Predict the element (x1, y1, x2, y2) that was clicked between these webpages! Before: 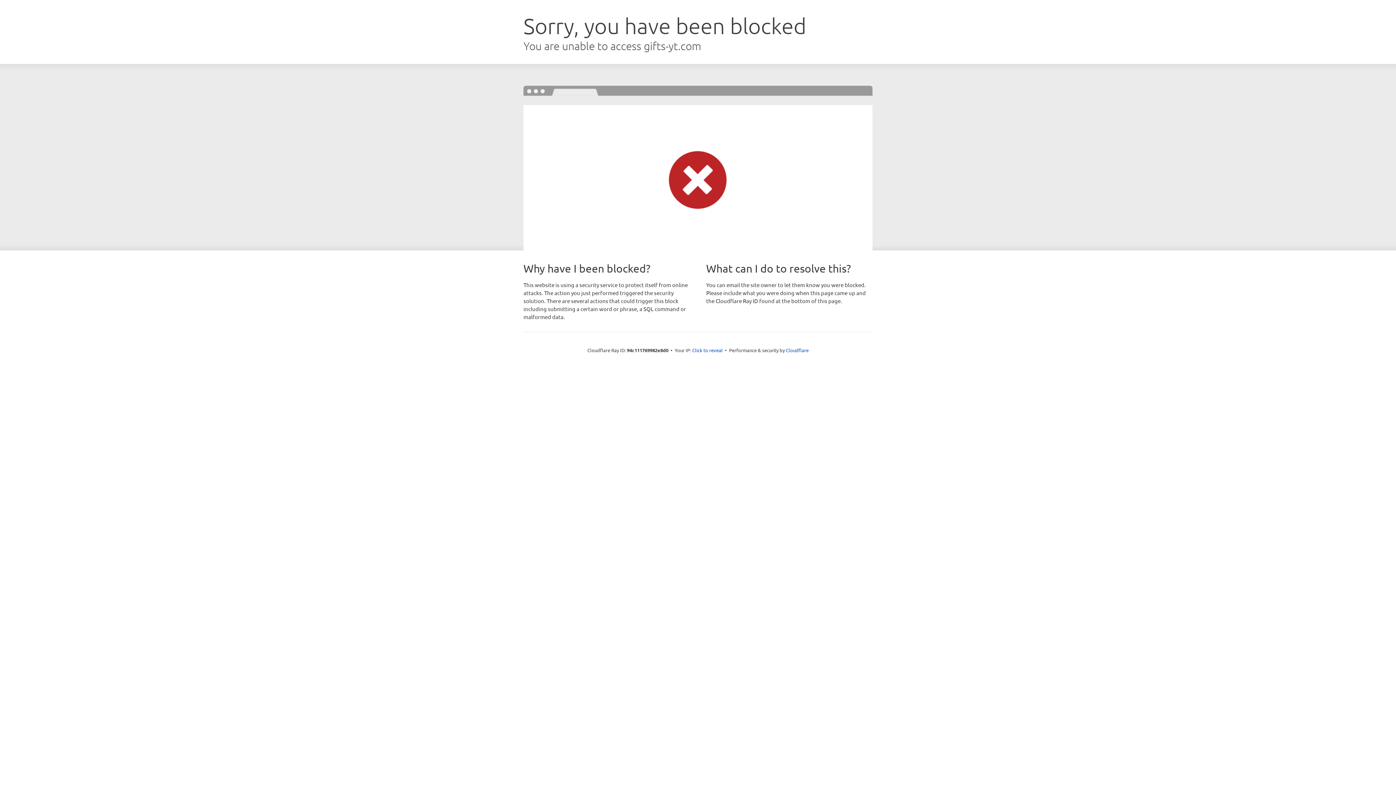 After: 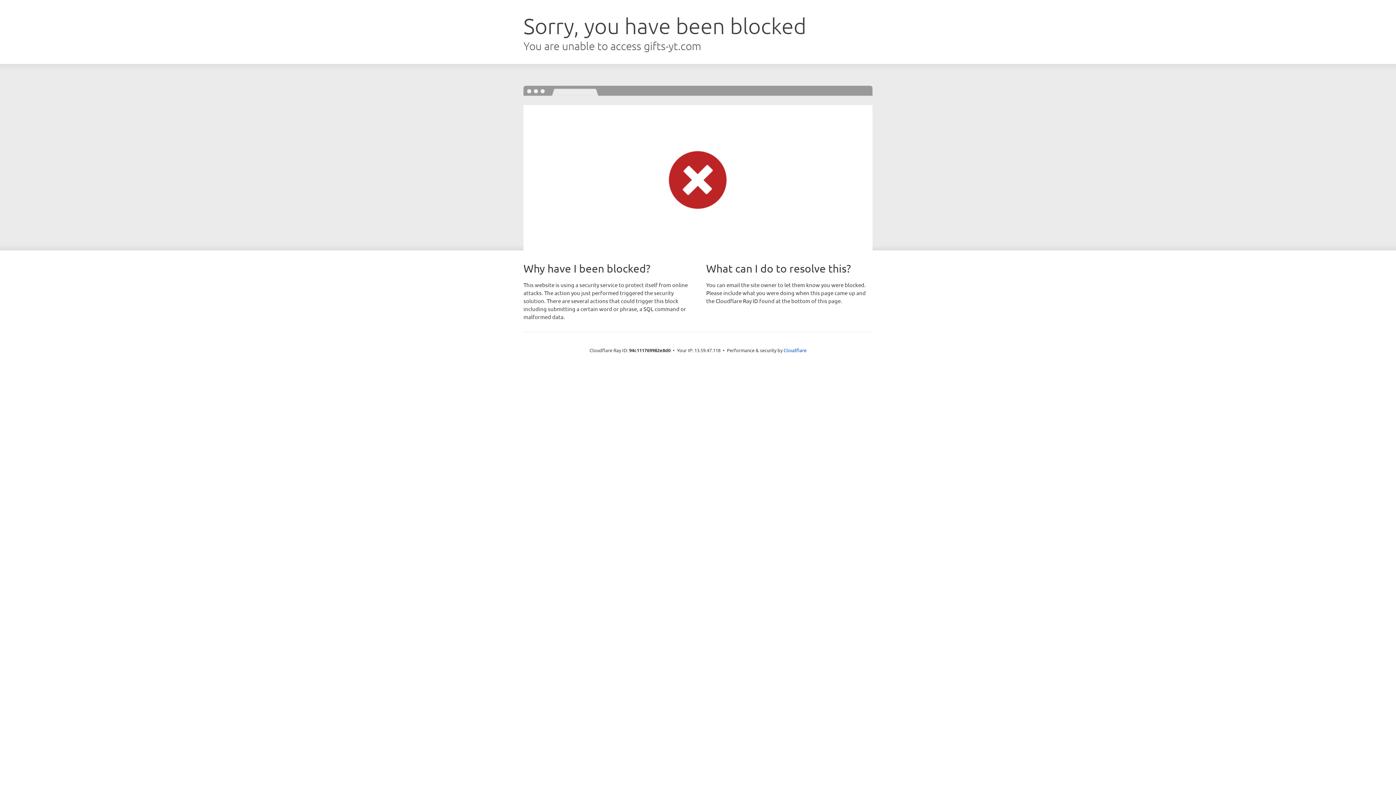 Action: label: Click to reveal bbox: (692, 346, 722, 353)